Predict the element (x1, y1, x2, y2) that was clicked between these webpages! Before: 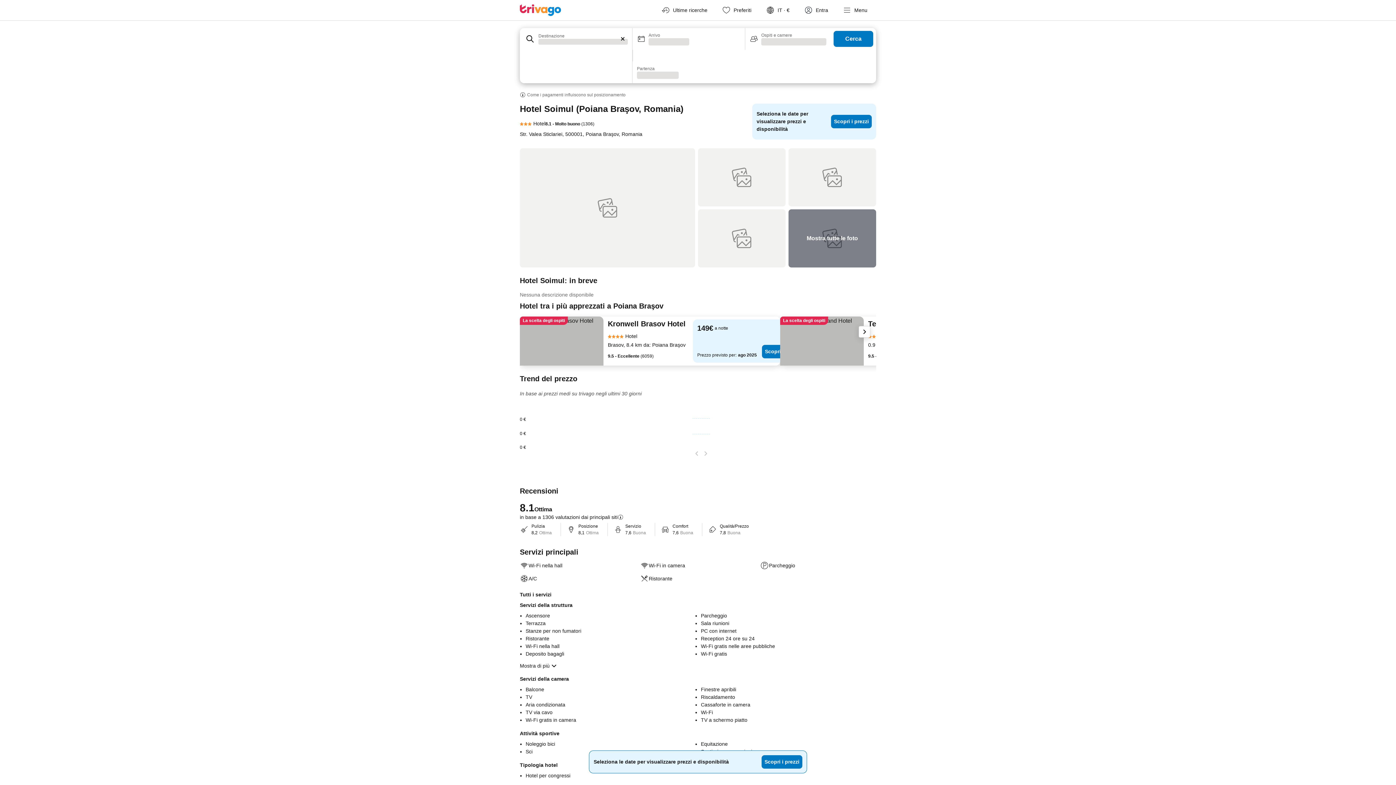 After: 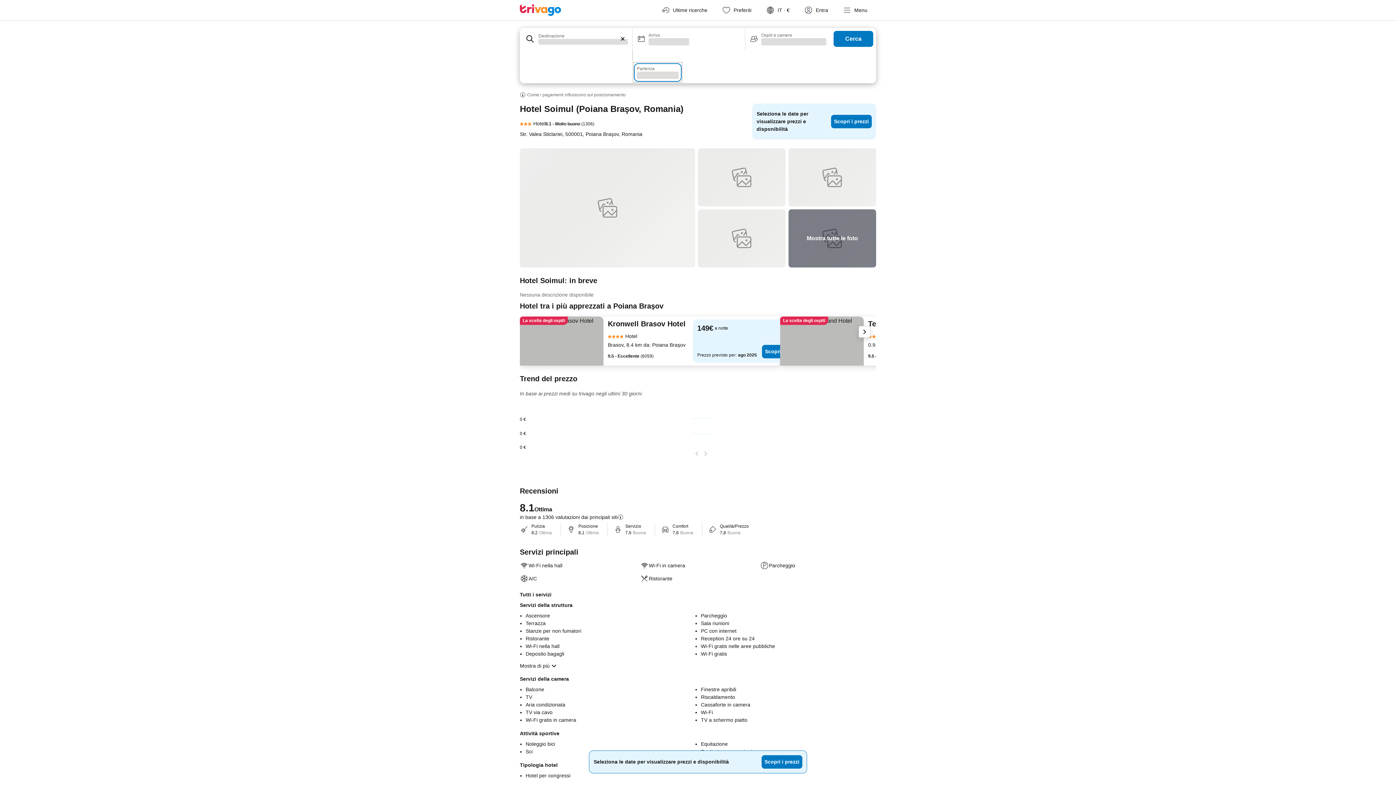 Action: bbox: (632, 61, 683, 83) label: Partenza
In caricamento